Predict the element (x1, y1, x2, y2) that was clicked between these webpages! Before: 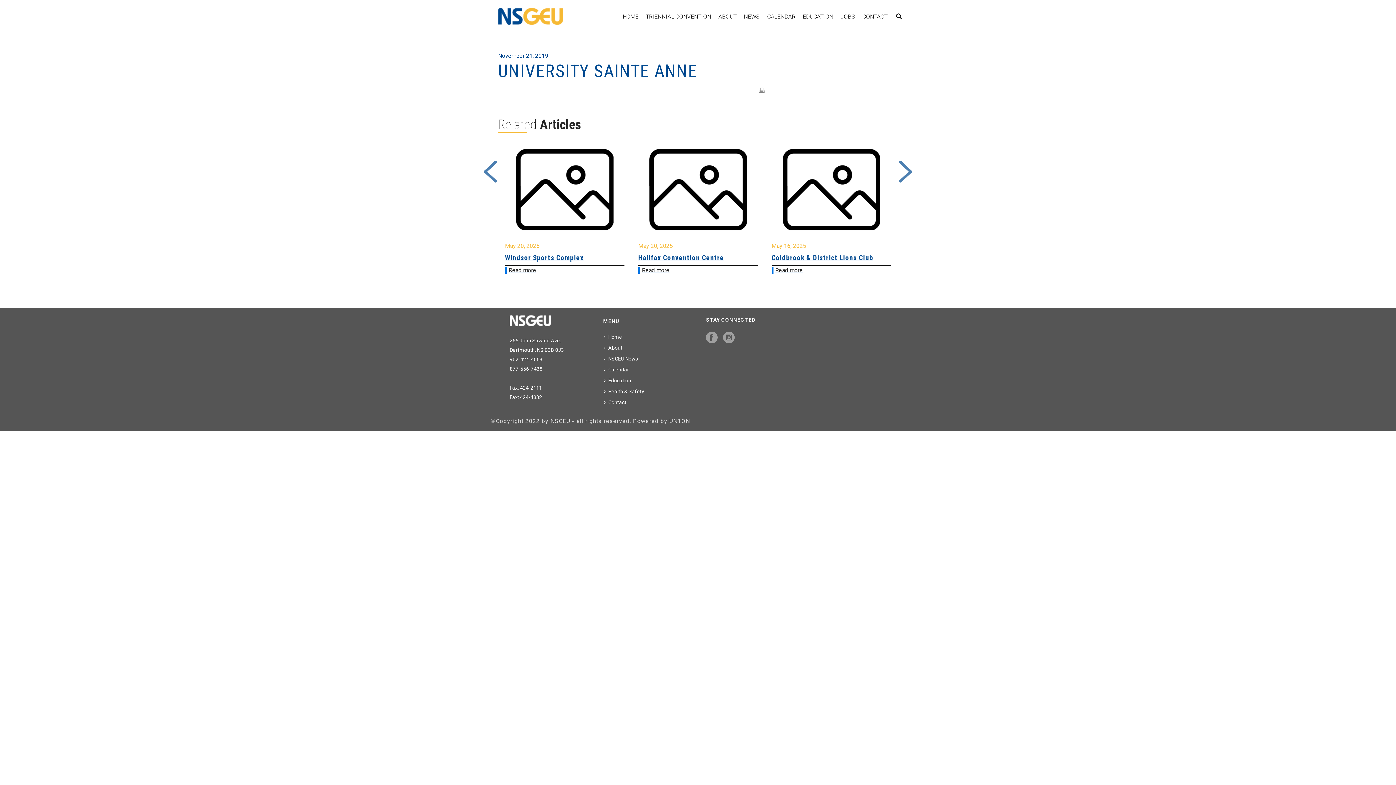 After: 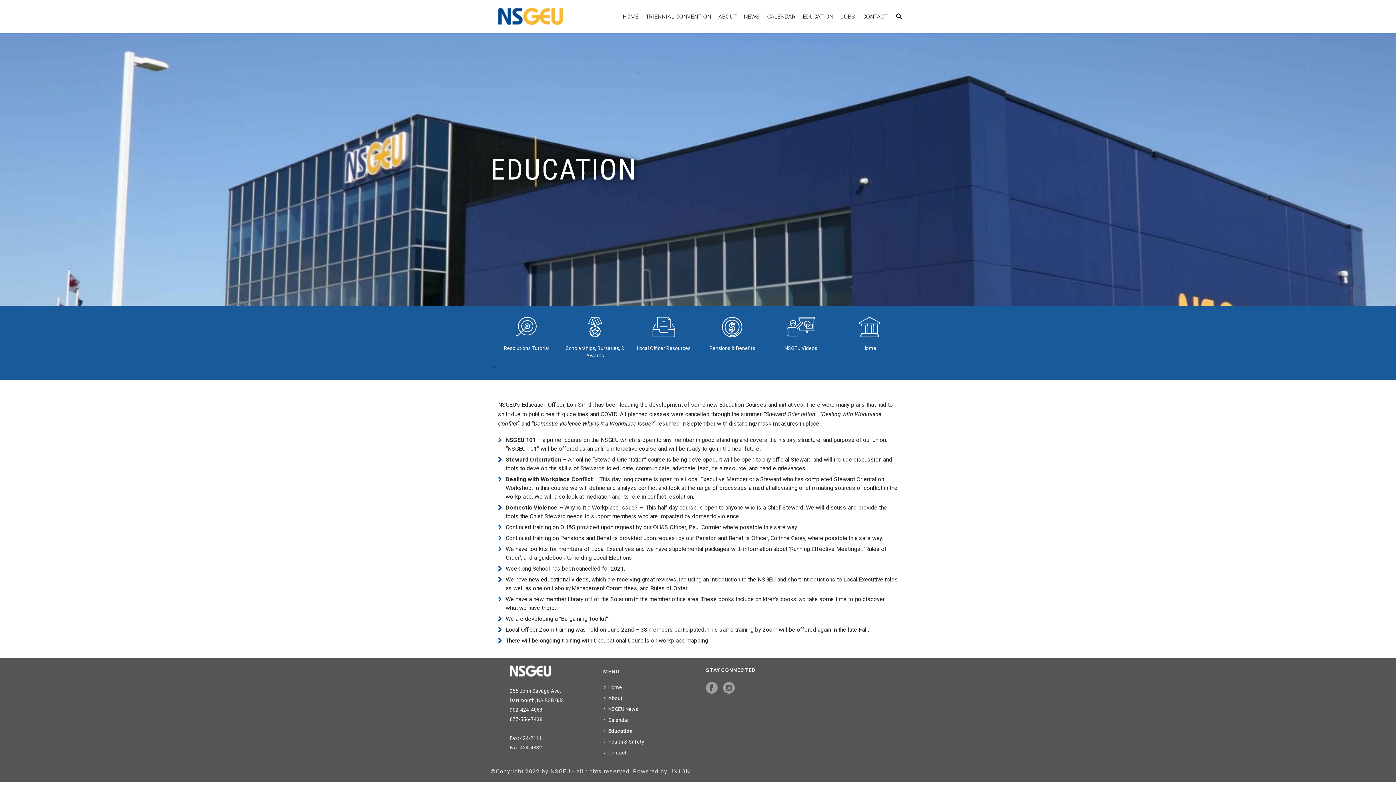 Action: label: Education bbox: (603, 375, 632, 386)